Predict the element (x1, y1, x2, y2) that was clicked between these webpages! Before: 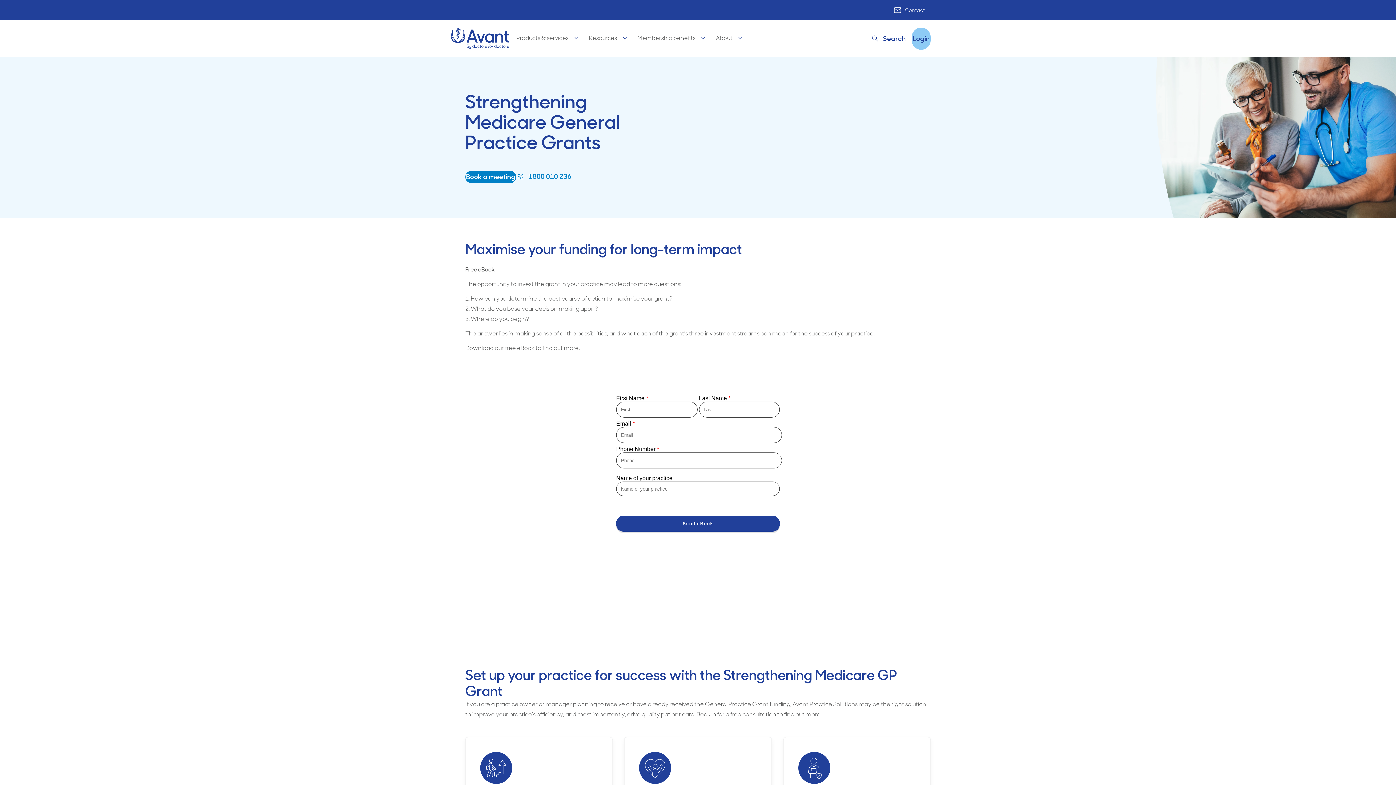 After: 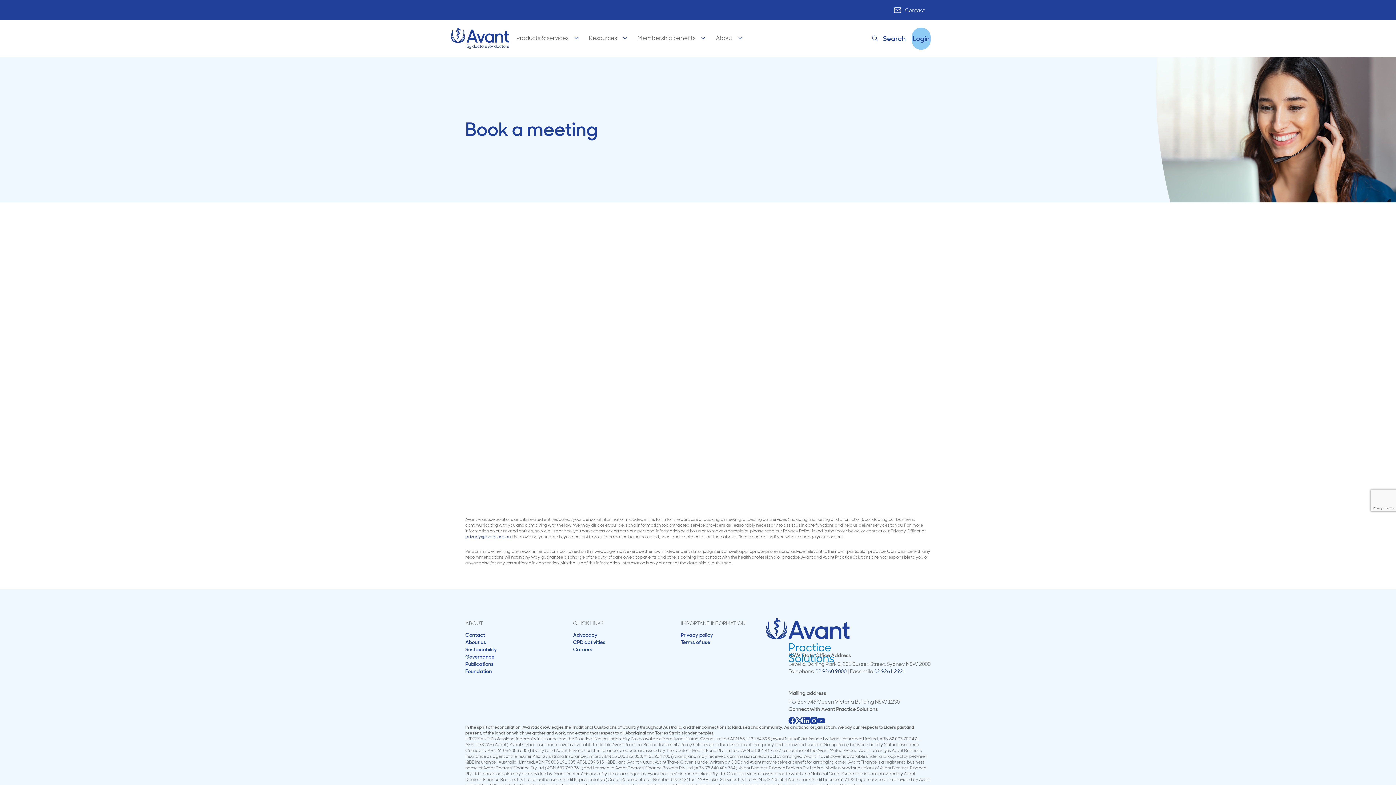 Action: label: Book a meeting bbox: (465, 170, 516, 183)